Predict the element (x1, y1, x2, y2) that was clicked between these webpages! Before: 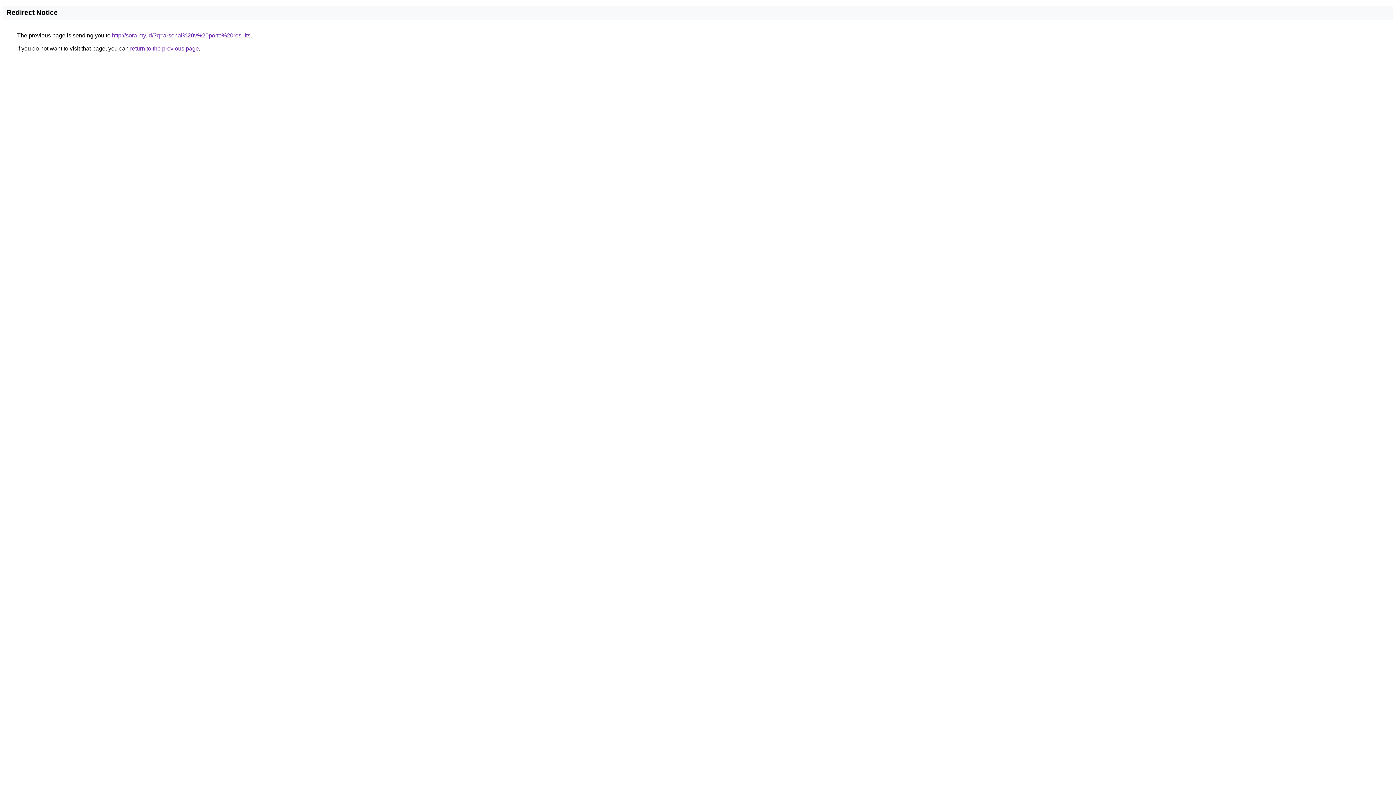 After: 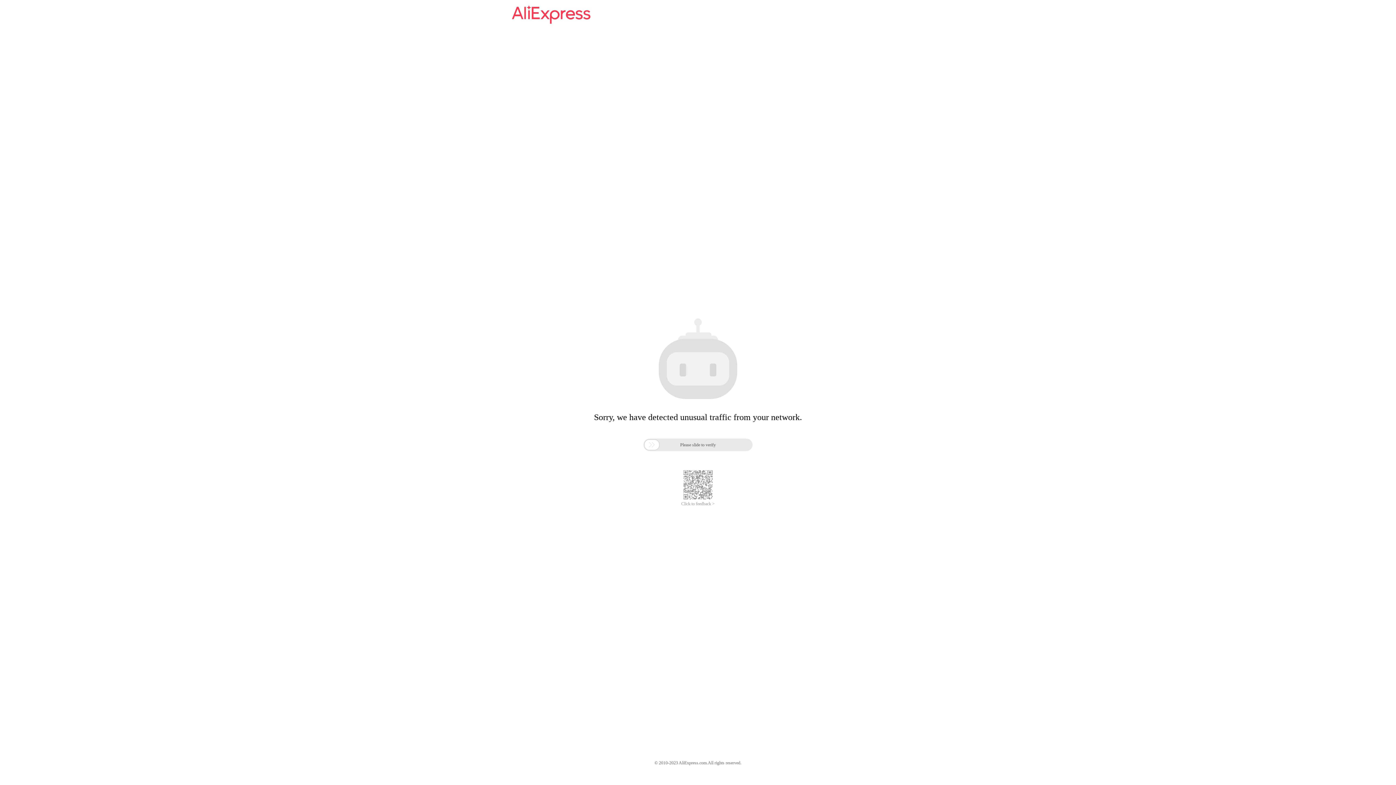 Action: bbox: (112, 32, 250, 38) label: http://sora.my.id/?q=arsenal%20v%20porto%20results